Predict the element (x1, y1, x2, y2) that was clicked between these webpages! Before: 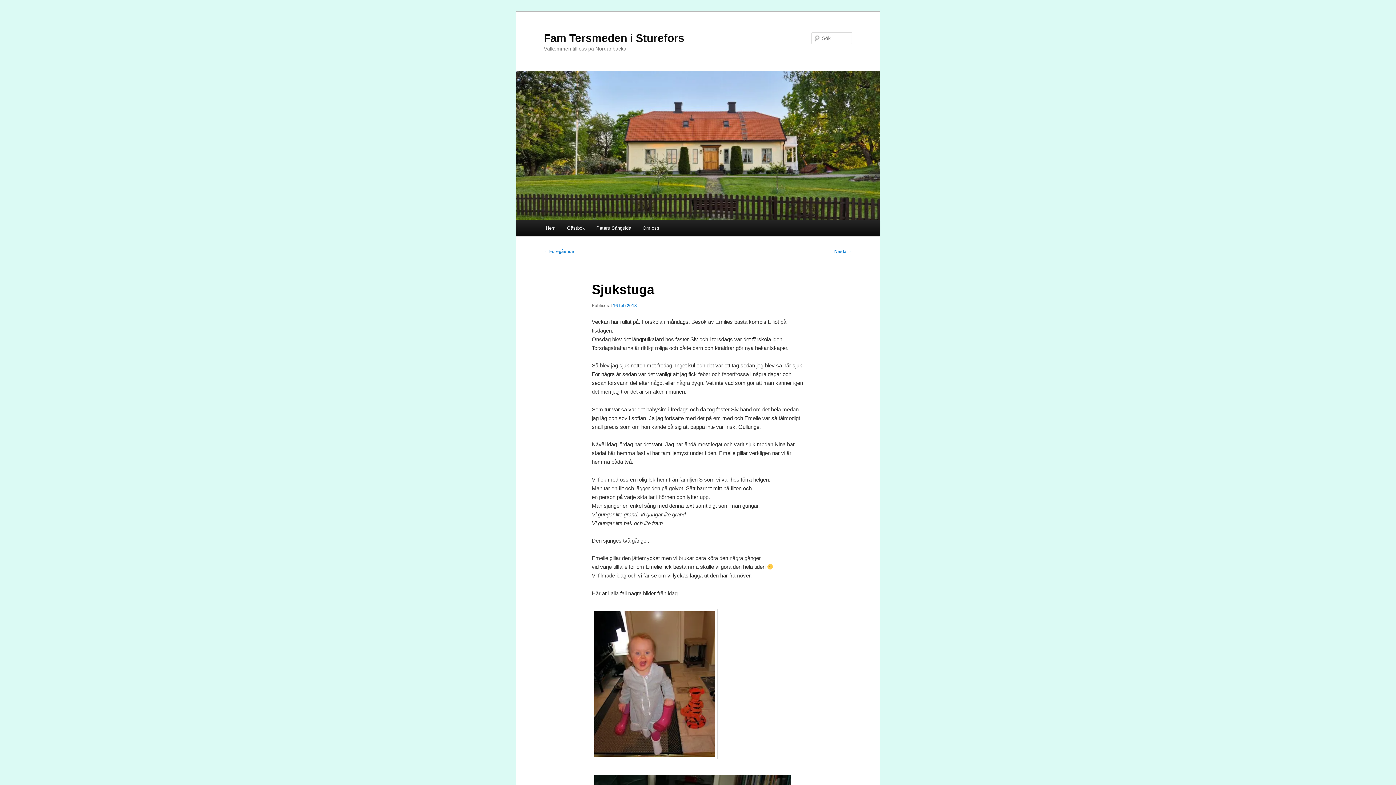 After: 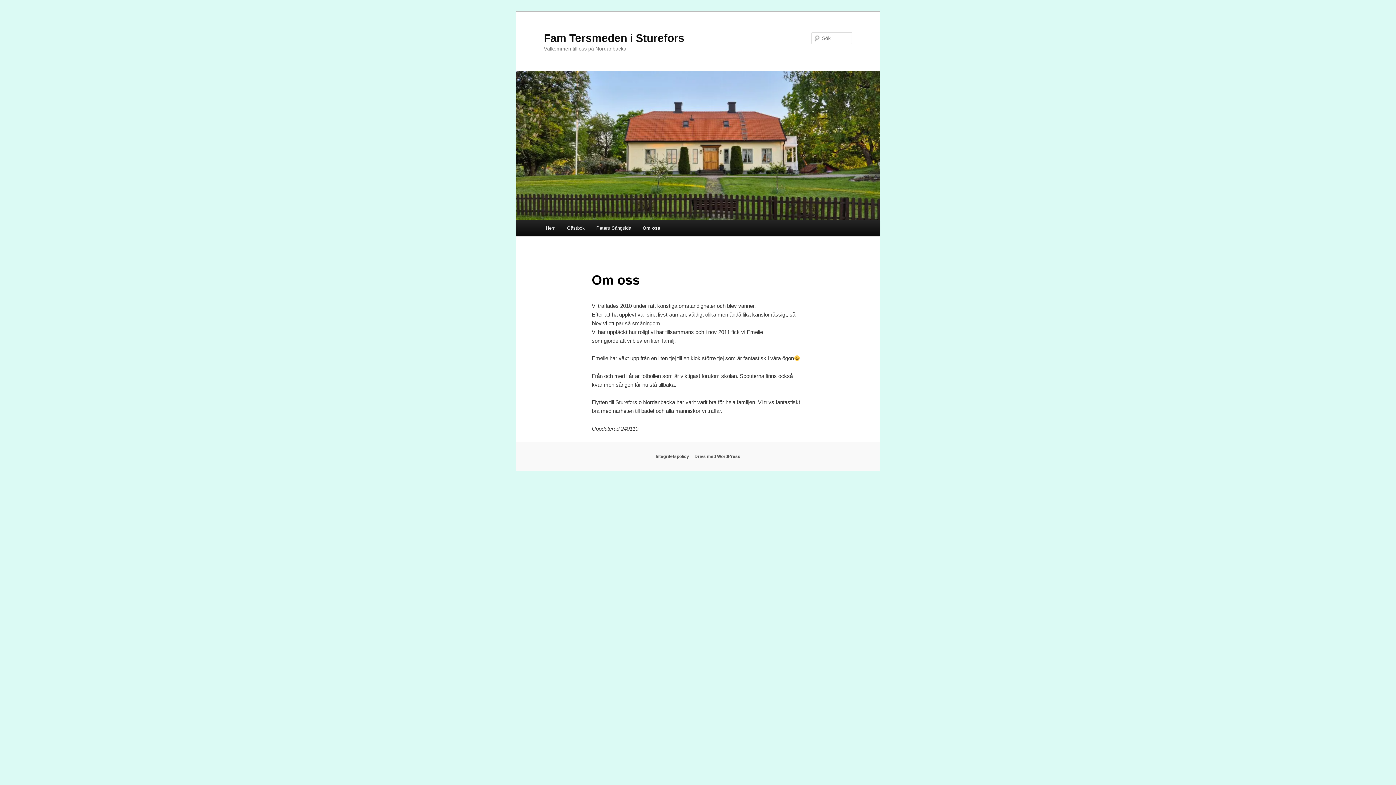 Action: label: Om oss bbox: (637, 220, 665, 236)